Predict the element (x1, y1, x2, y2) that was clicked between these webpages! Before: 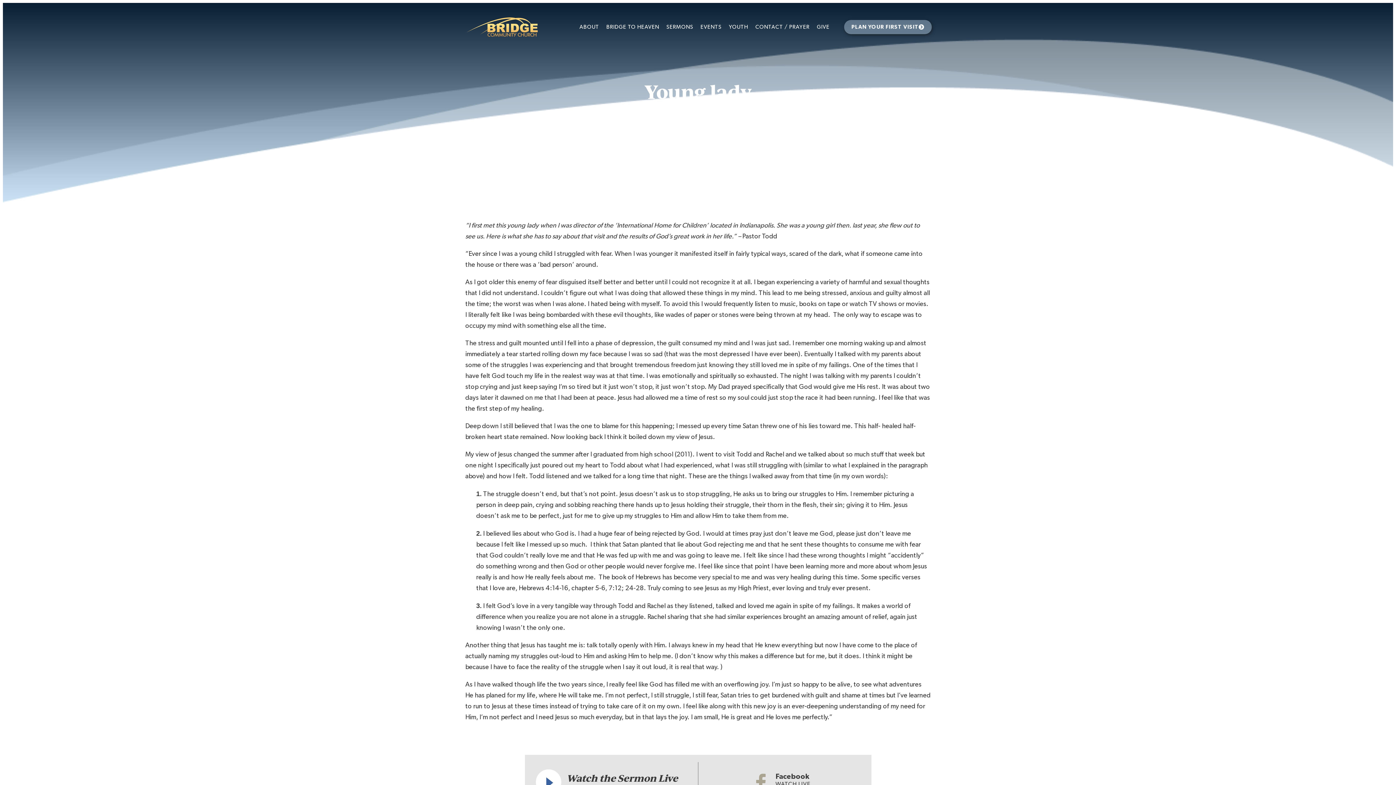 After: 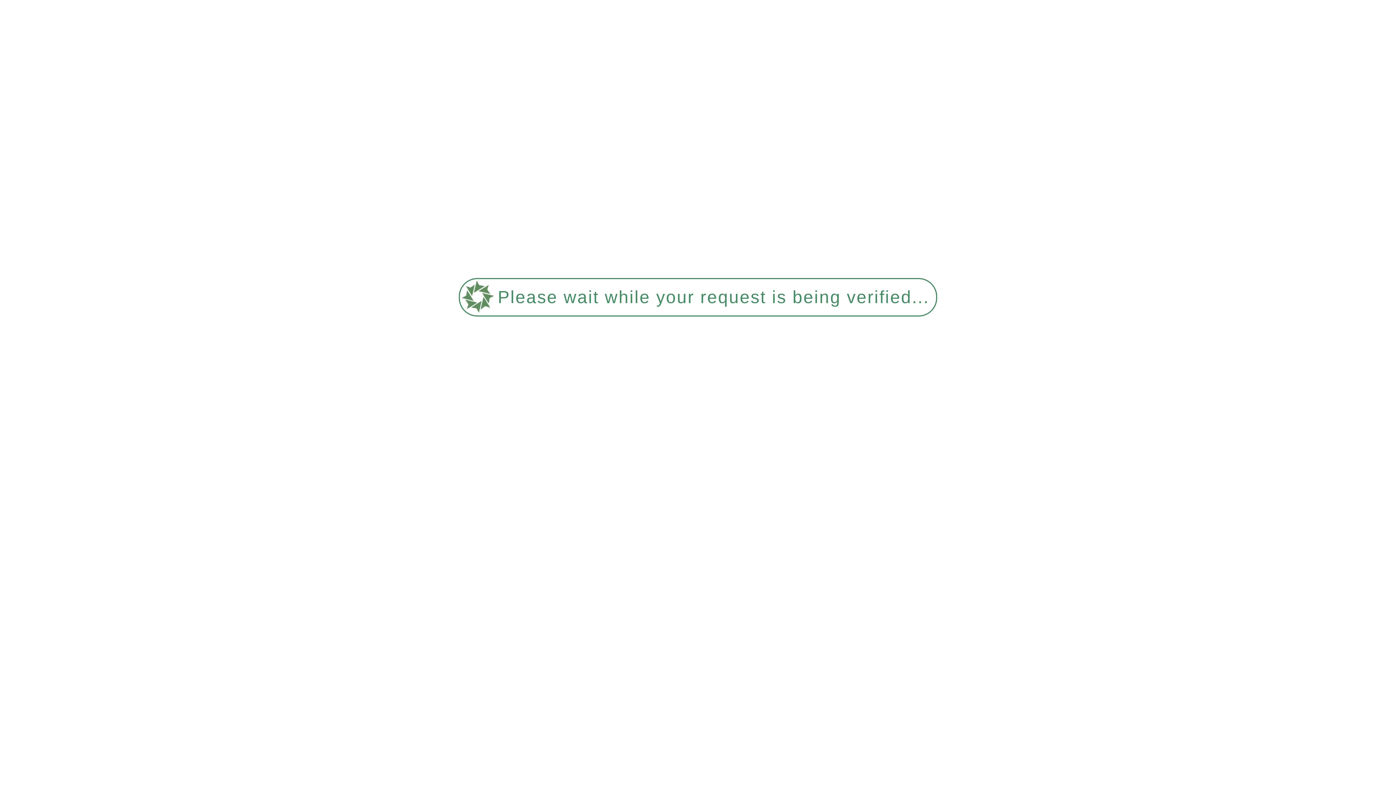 Action: bbox: (666, 18, 693, 35) label: SERMONS